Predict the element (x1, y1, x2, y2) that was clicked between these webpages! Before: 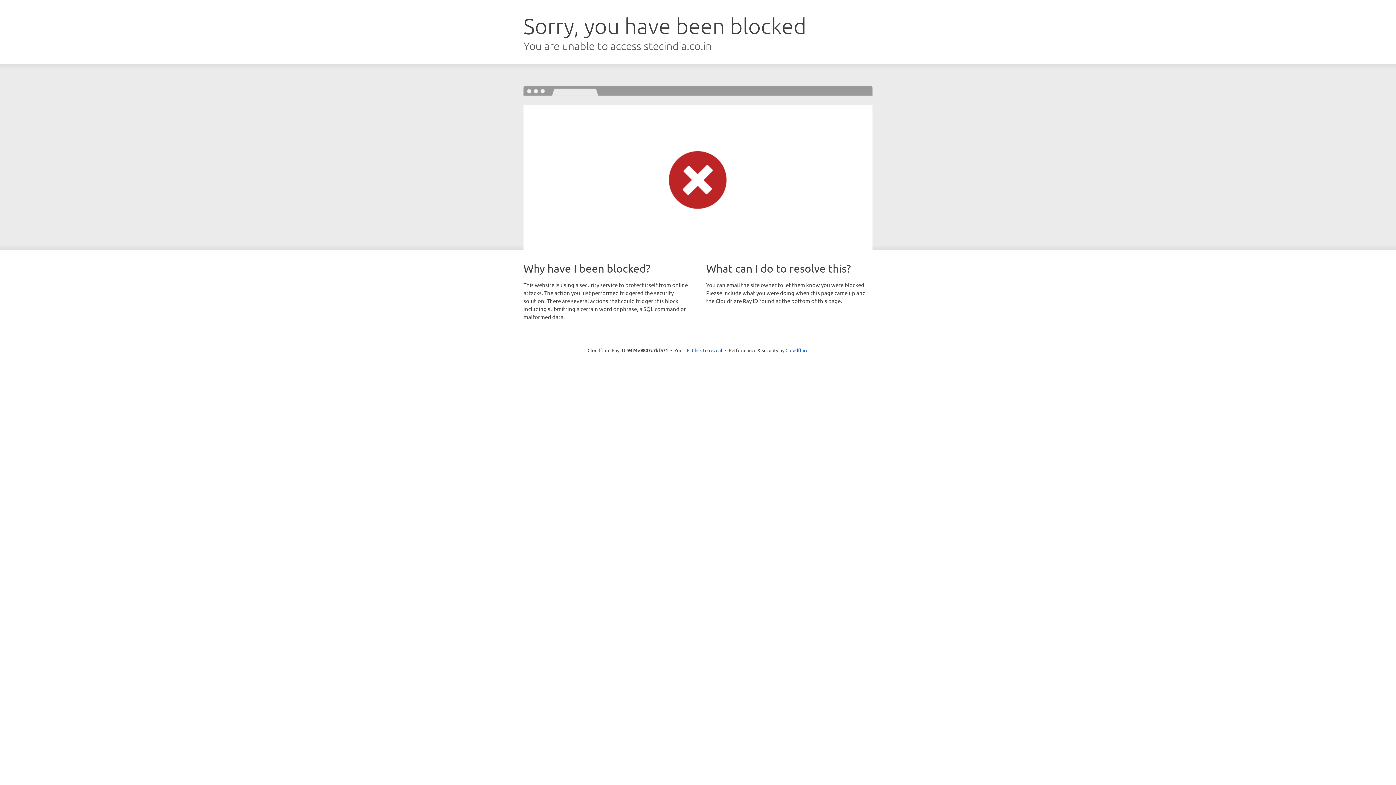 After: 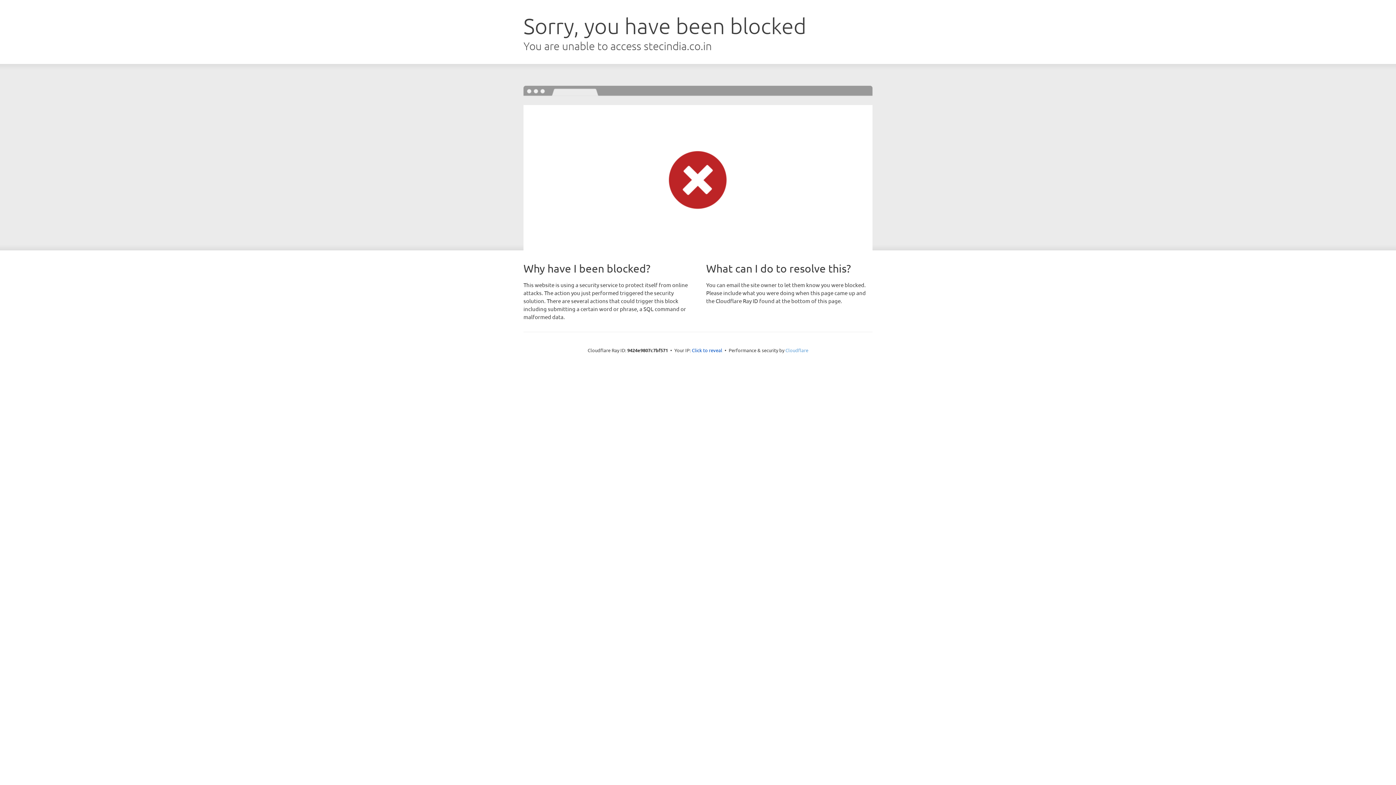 Action: label: Cloudflare bbox: (785, 347, 808, 353)